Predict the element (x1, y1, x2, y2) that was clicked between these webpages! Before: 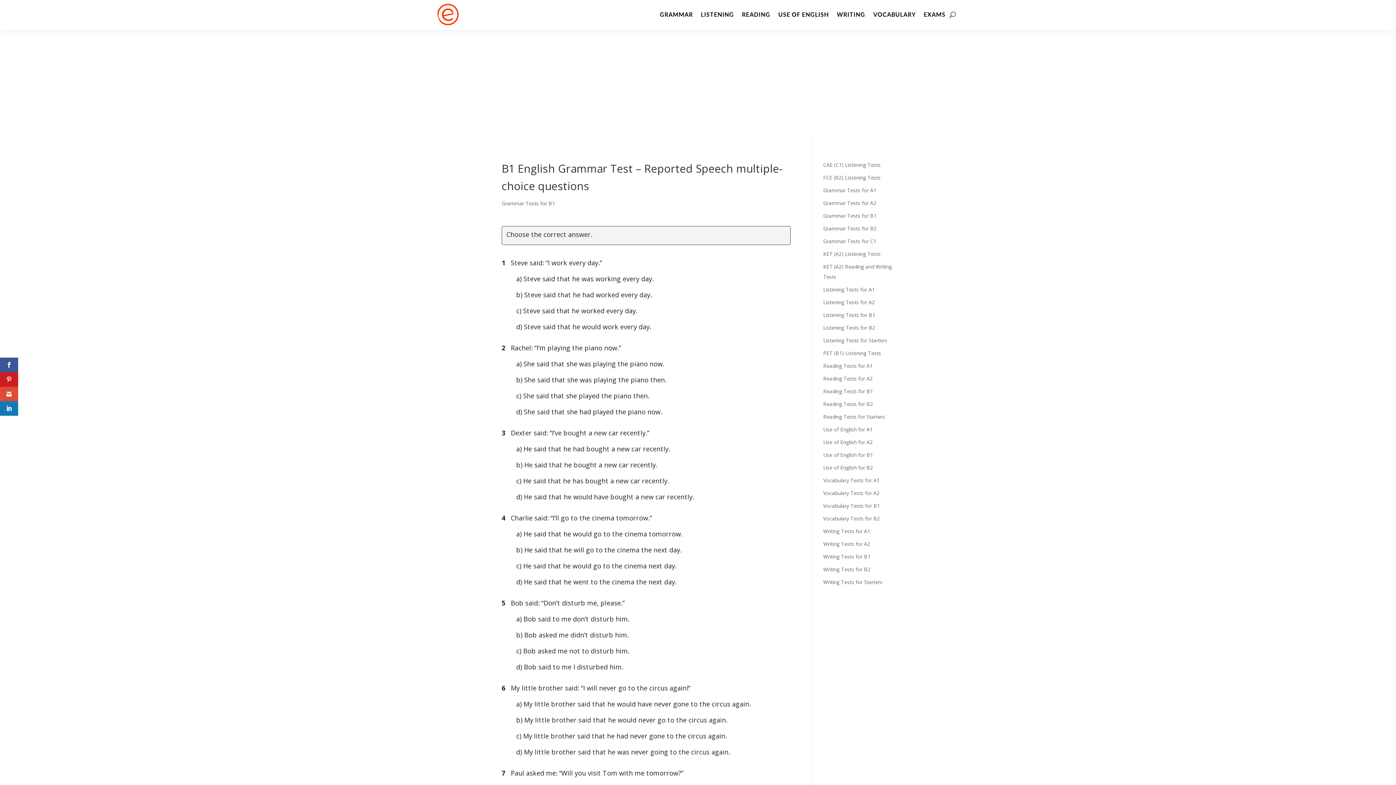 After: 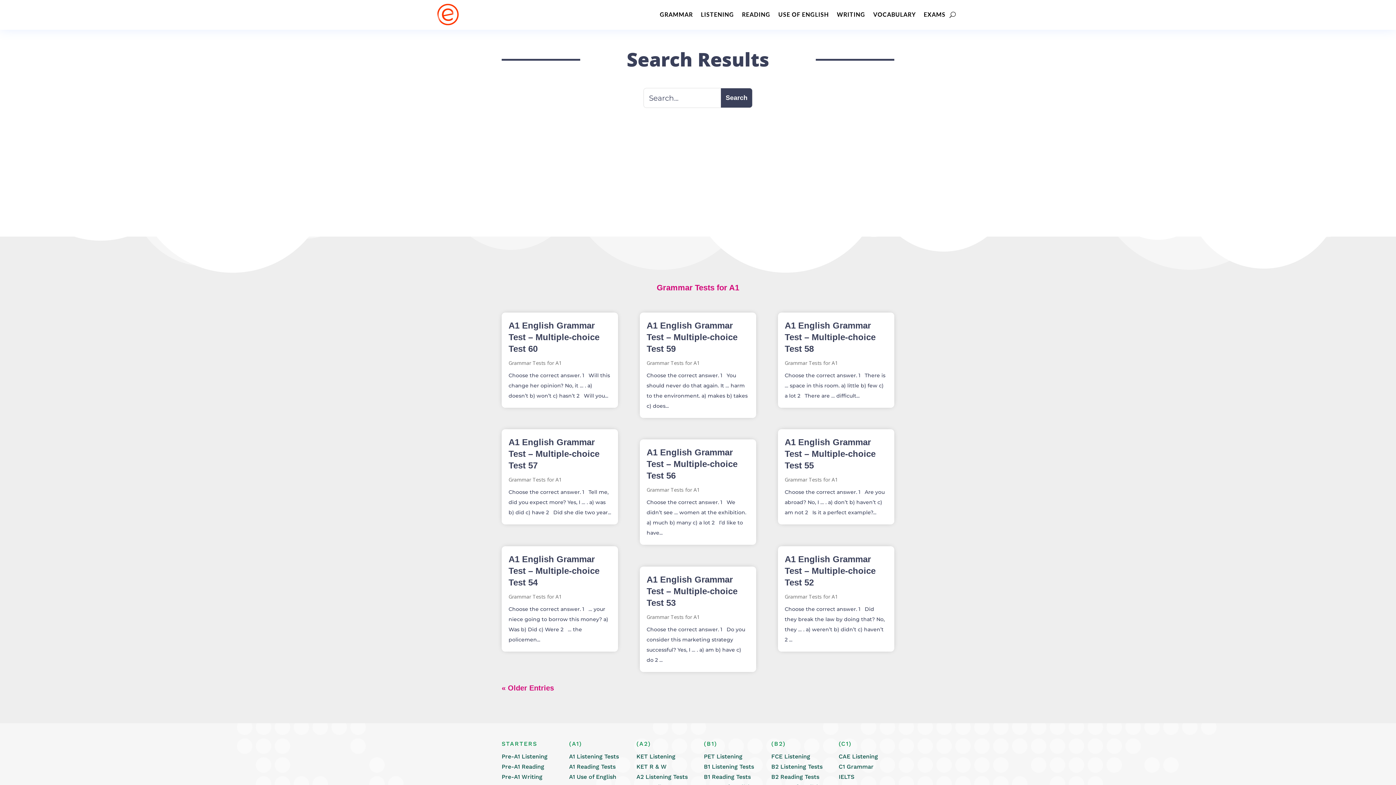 Action: bbox: (823, 186, 876, 193) label: Grammar Tests for A1